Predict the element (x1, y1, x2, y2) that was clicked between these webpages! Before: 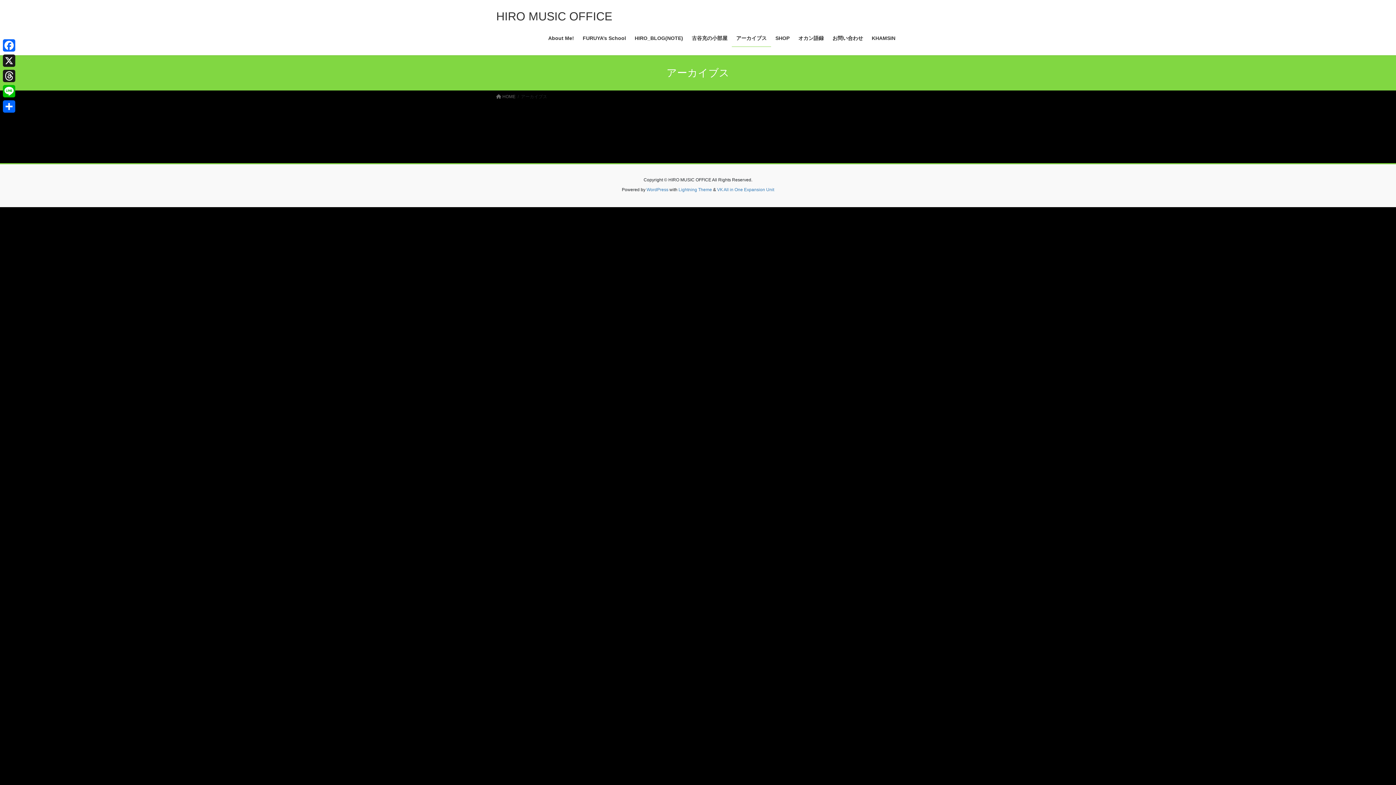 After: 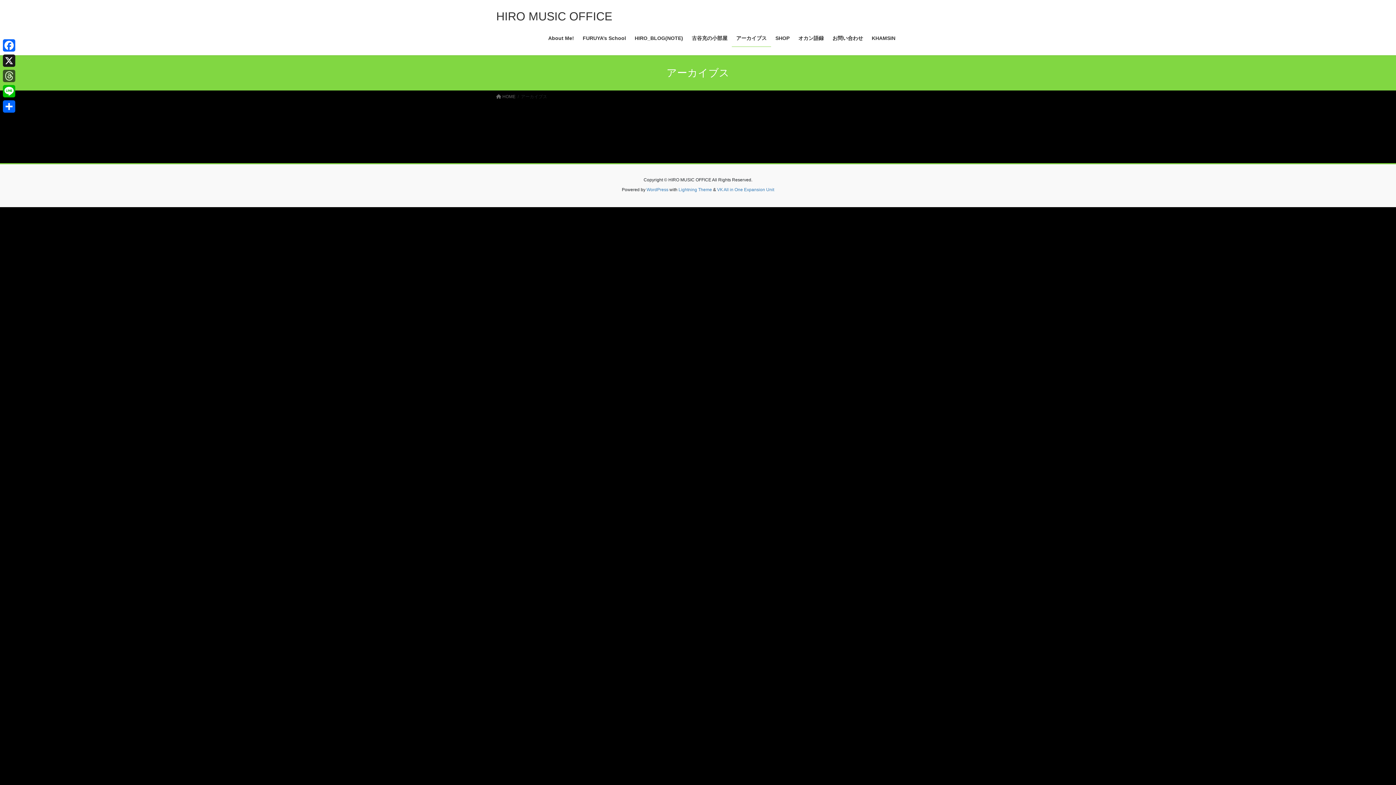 Action: label: Threads bbox: (1, 68, 16, 83)